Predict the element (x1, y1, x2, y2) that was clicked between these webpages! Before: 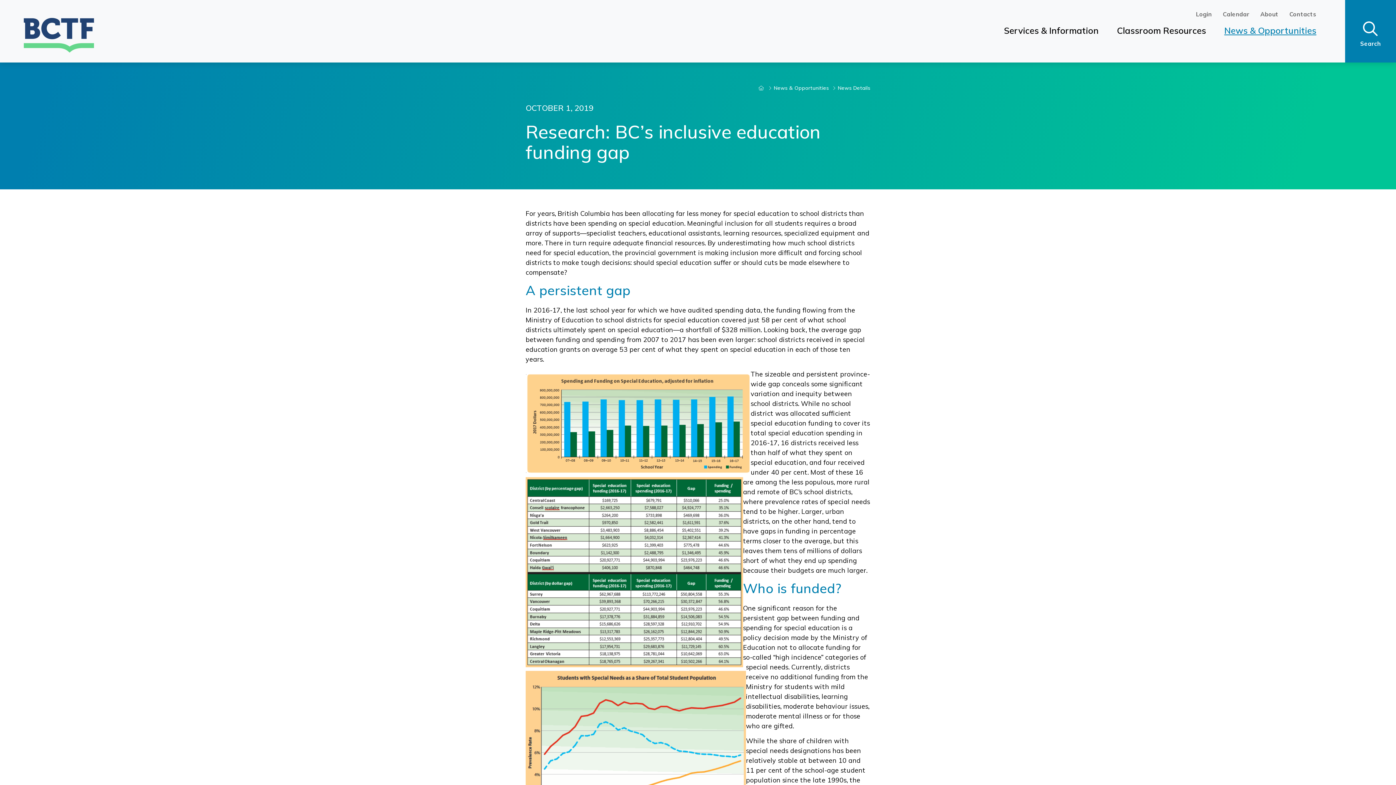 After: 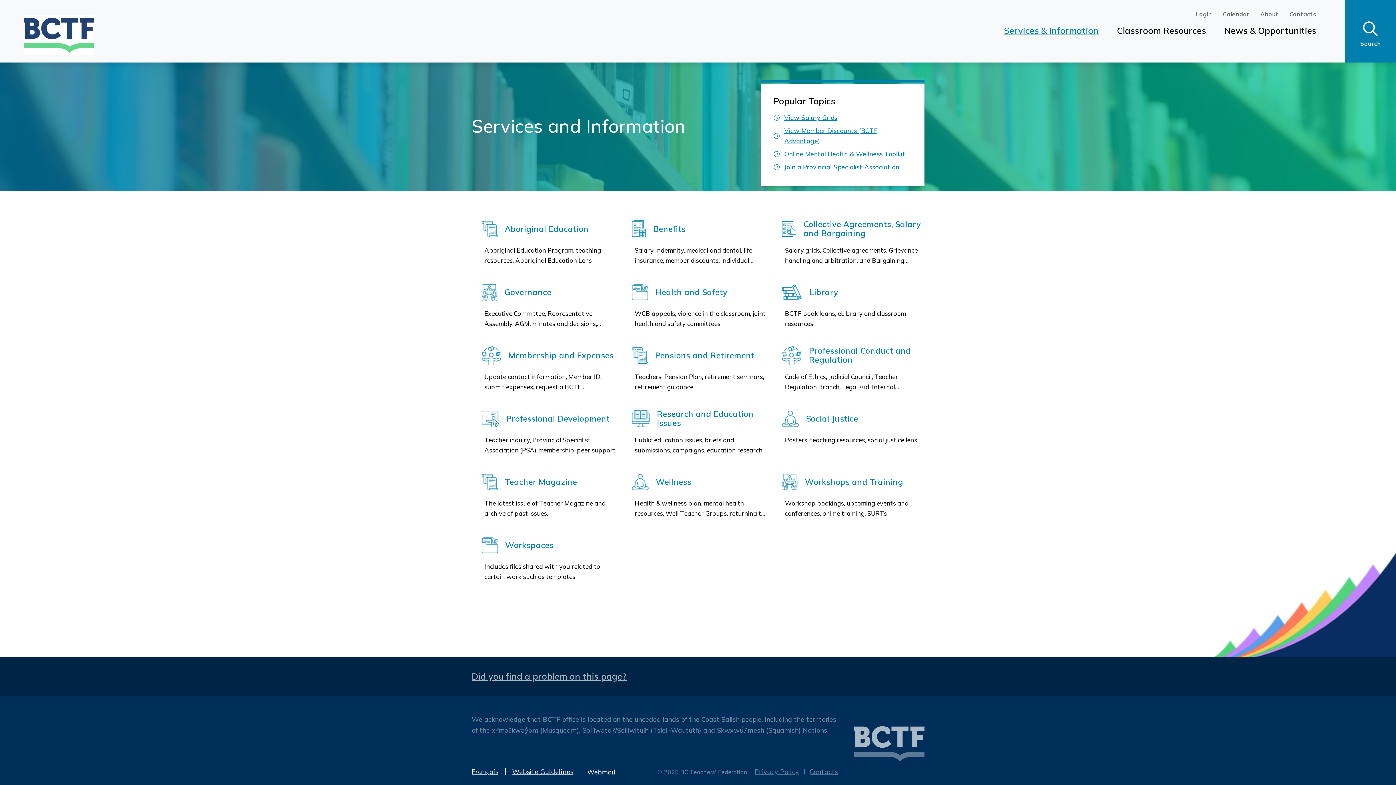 Action: label: Services & Information bbox: (1004, 25, 1108, 57)